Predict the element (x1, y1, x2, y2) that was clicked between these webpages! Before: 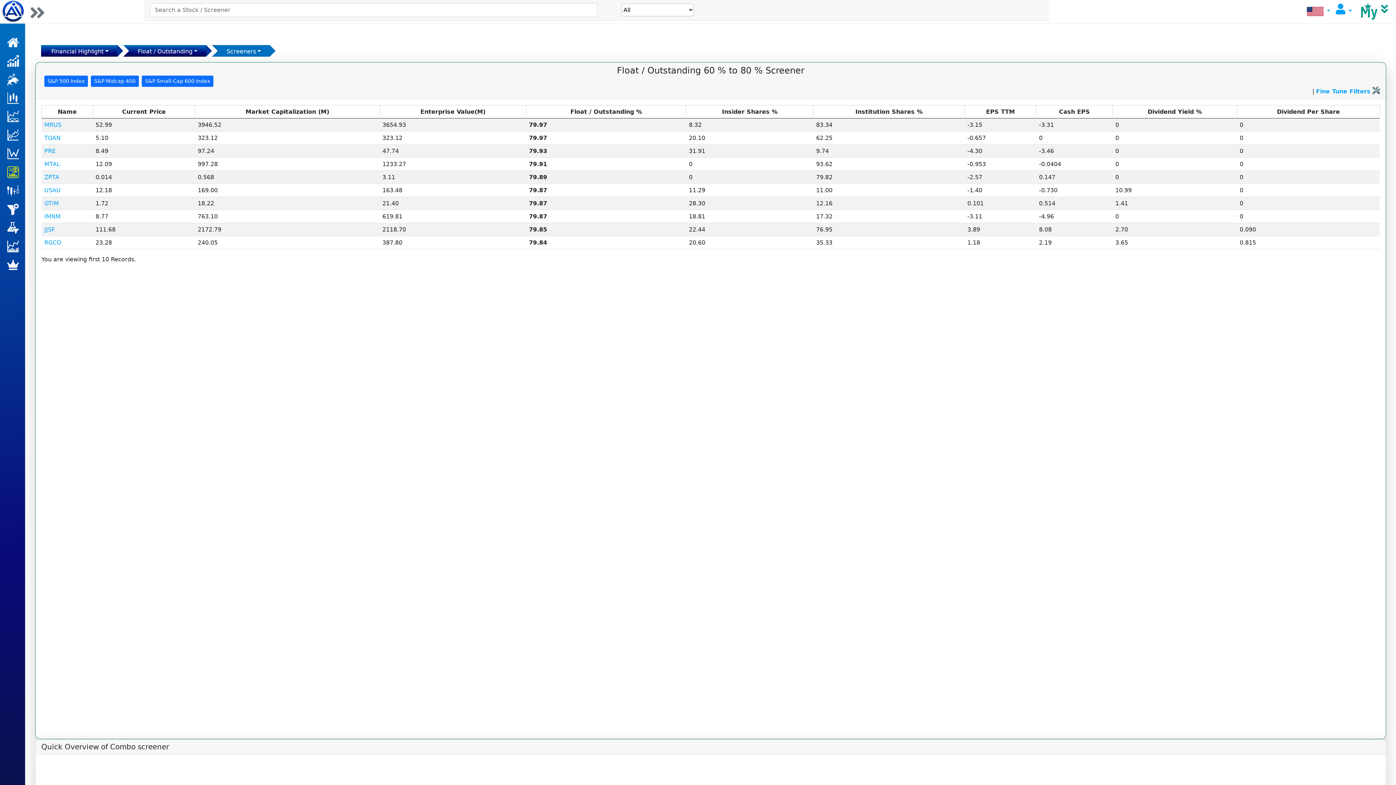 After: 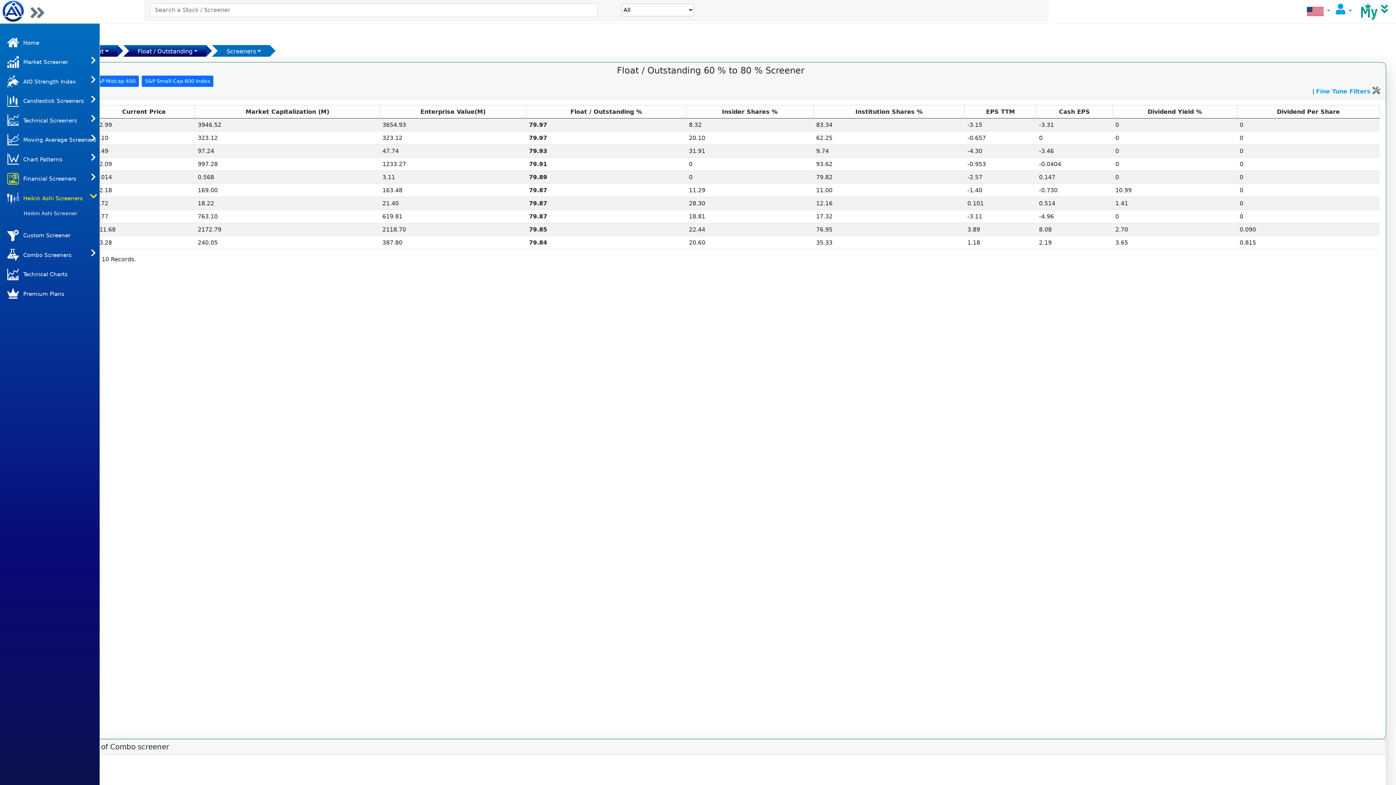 Action: bbox: (0, 181, 25, 197)